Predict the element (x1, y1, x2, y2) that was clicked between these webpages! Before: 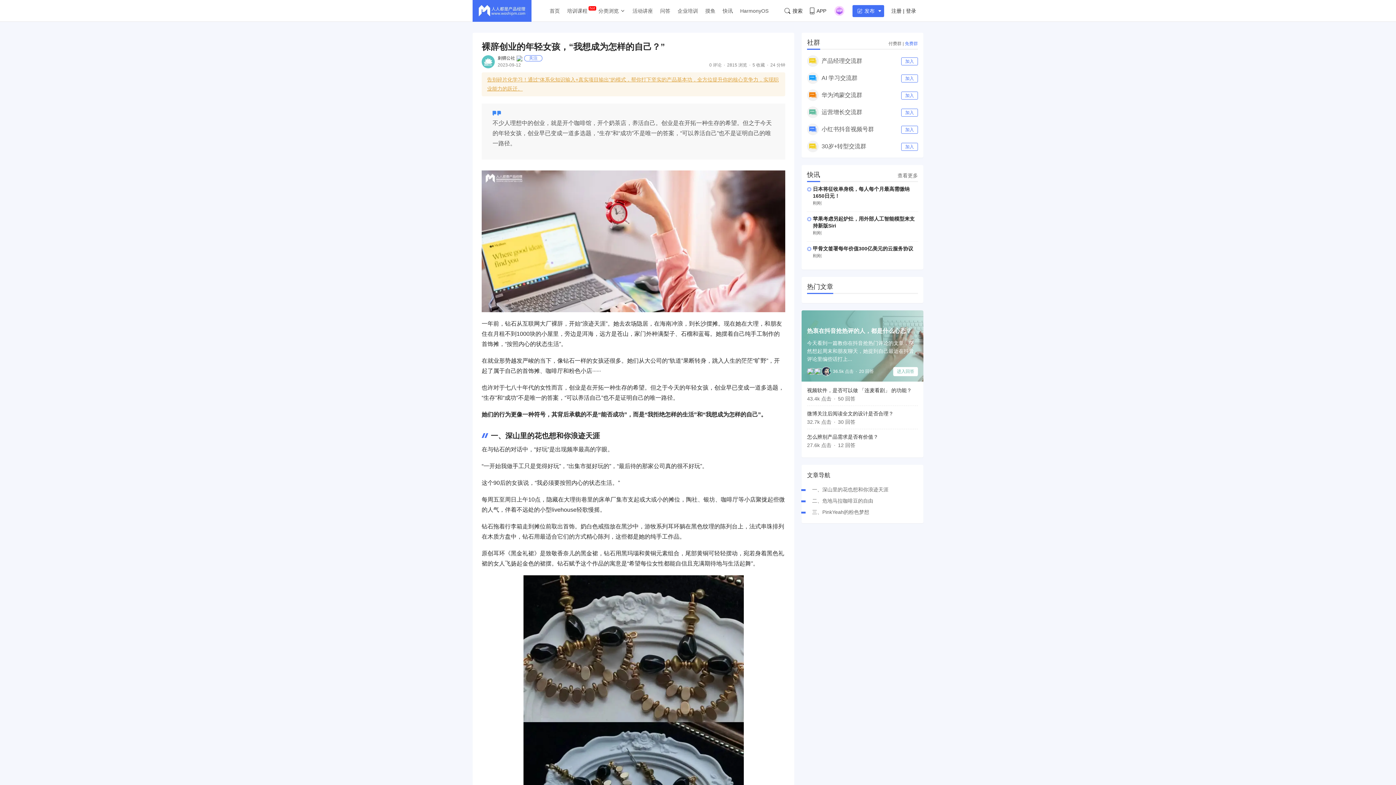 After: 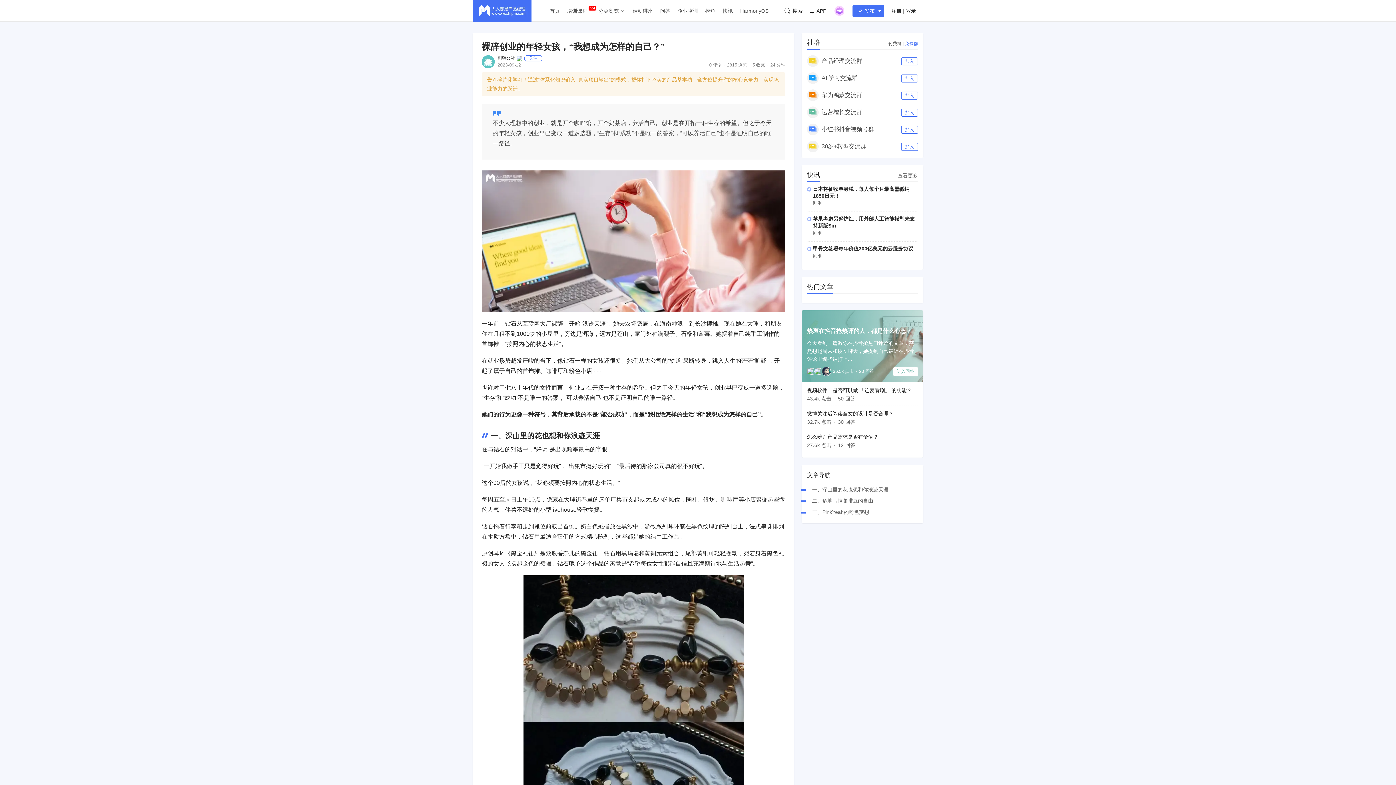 Action: label: 免费群 bbox: (905, 40, 918, 46)